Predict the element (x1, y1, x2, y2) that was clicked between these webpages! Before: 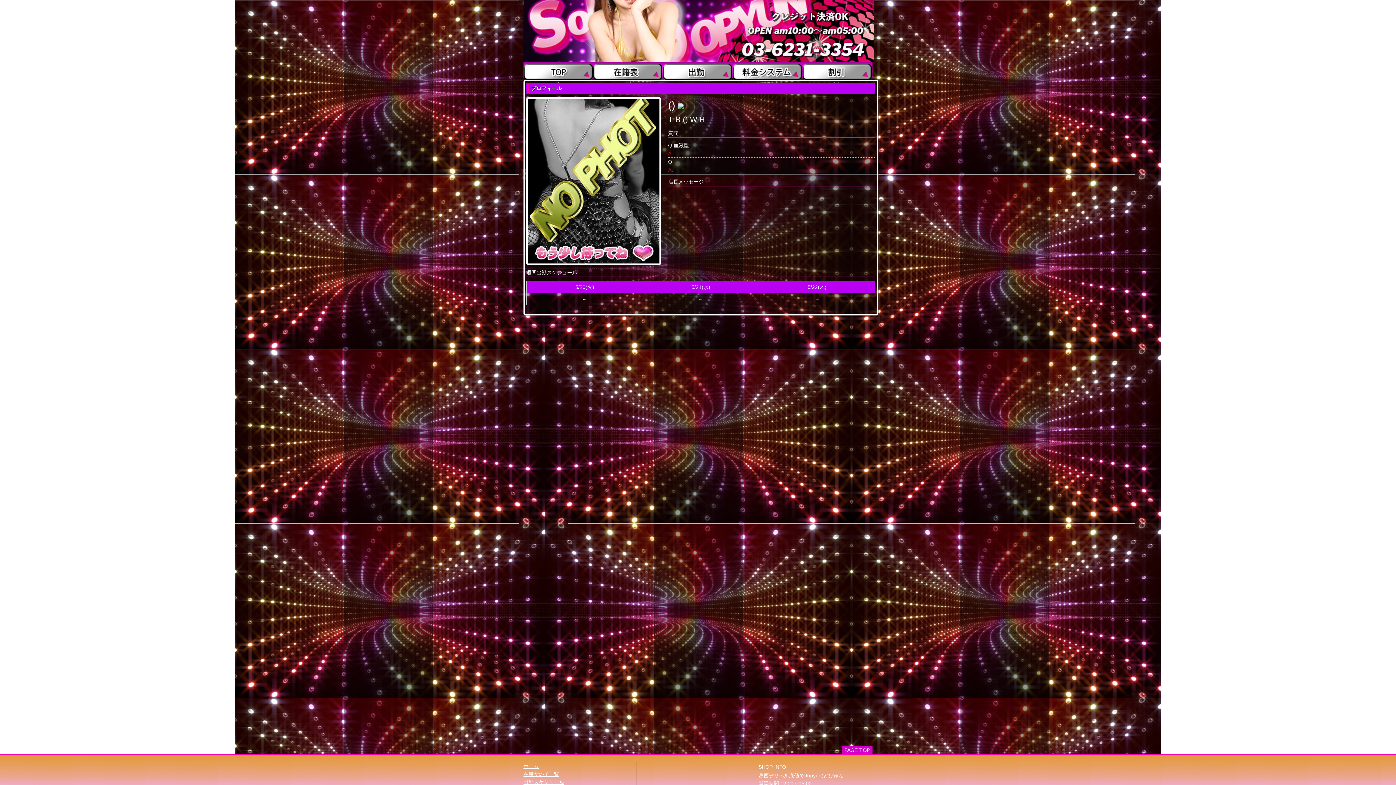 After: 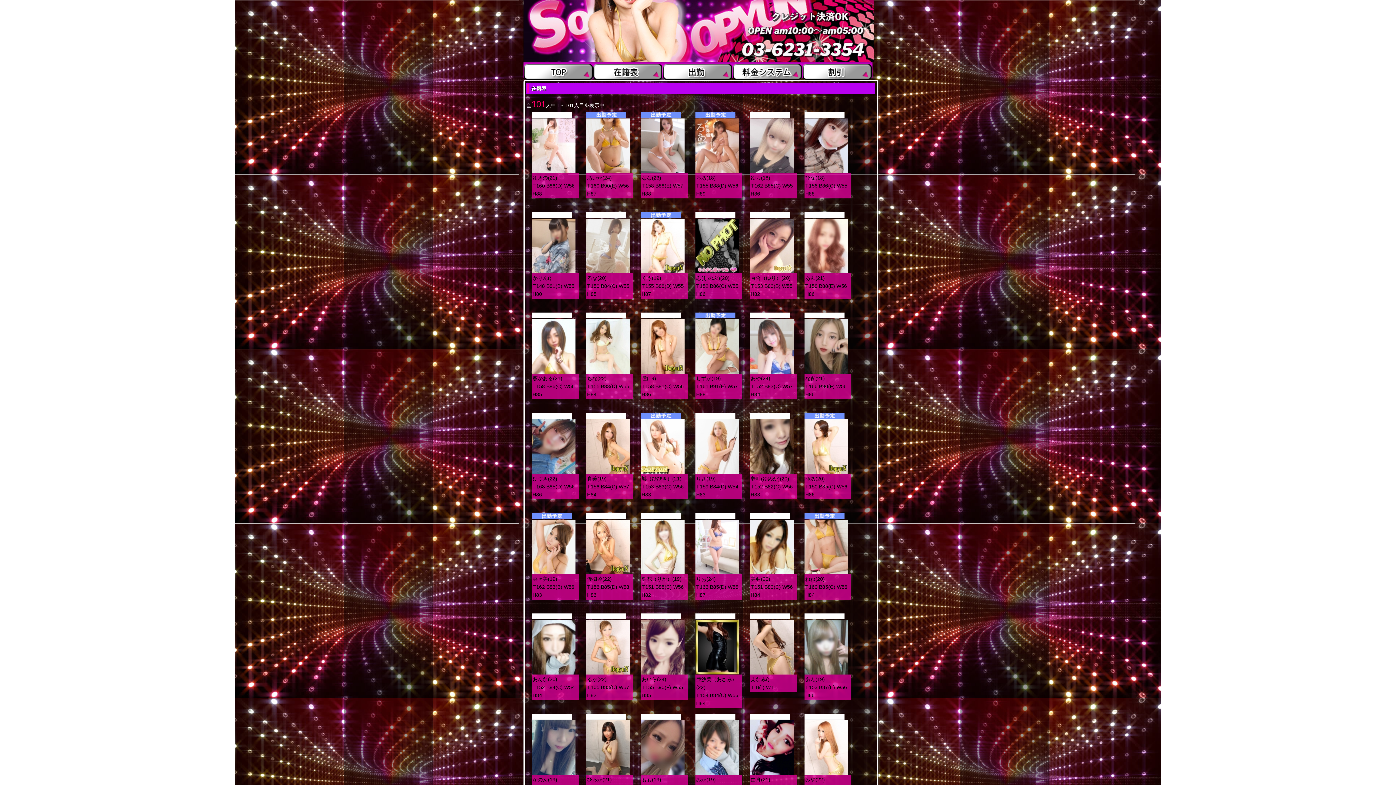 Action: bbox: (593, 62, 662, 78) label: cast